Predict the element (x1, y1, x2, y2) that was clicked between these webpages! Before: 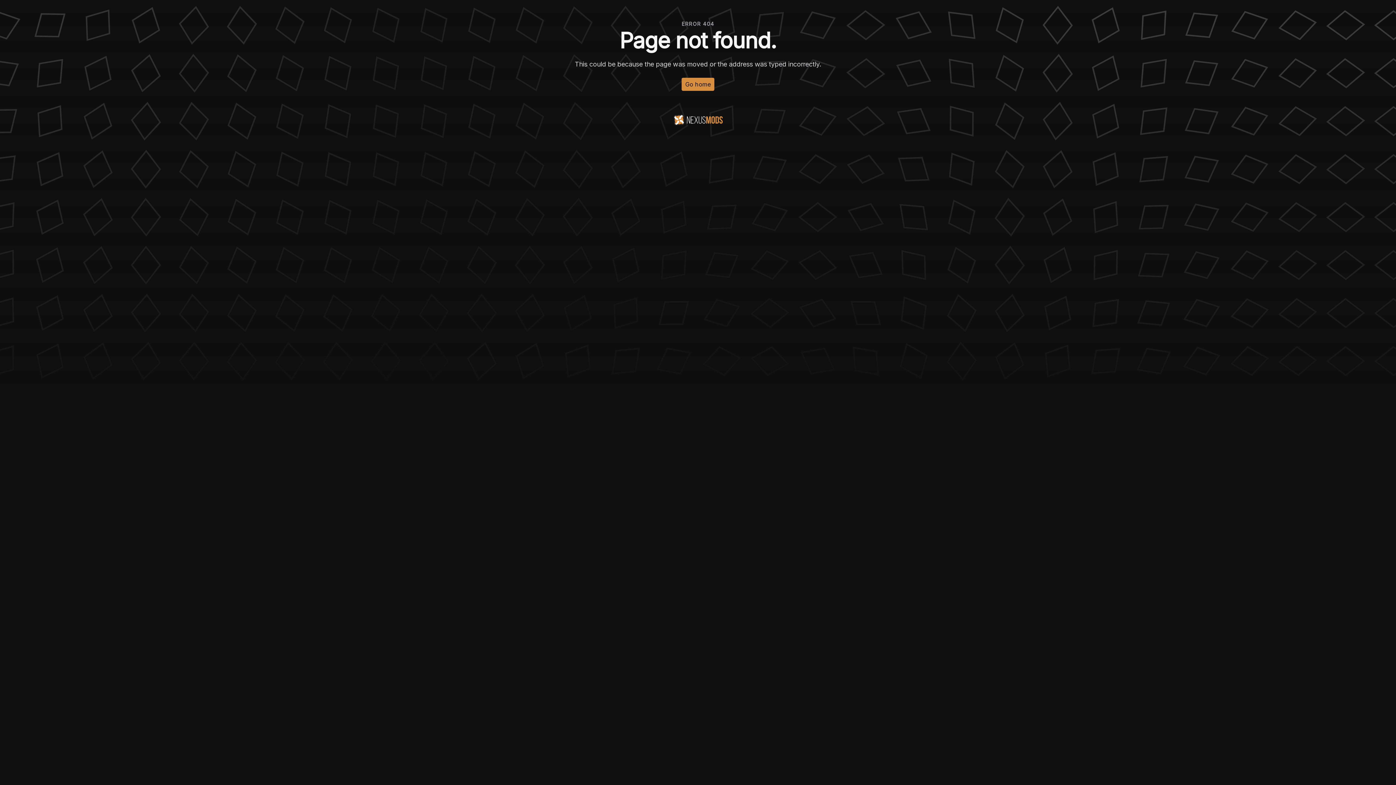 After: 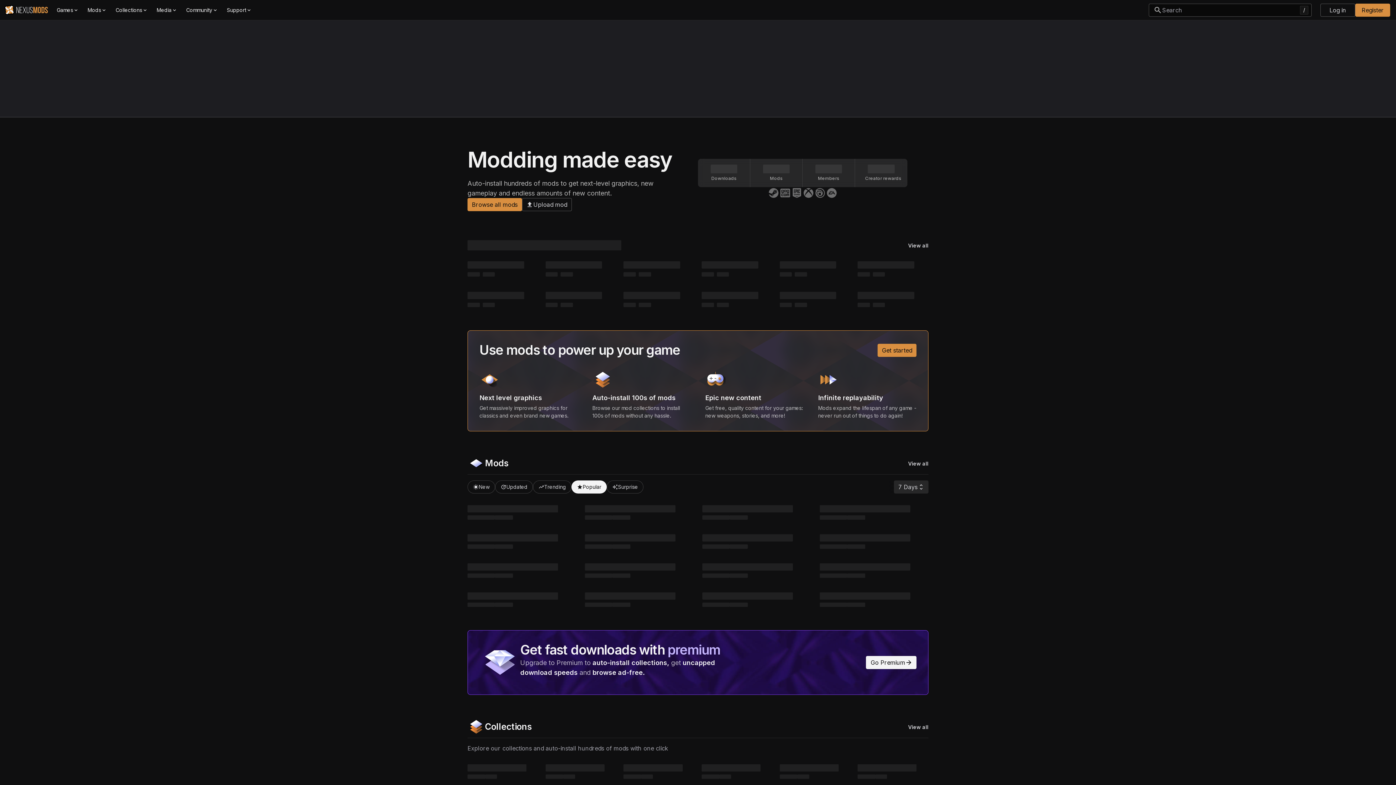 Action: label: Go home bbox: (681, 77, 714, 90)